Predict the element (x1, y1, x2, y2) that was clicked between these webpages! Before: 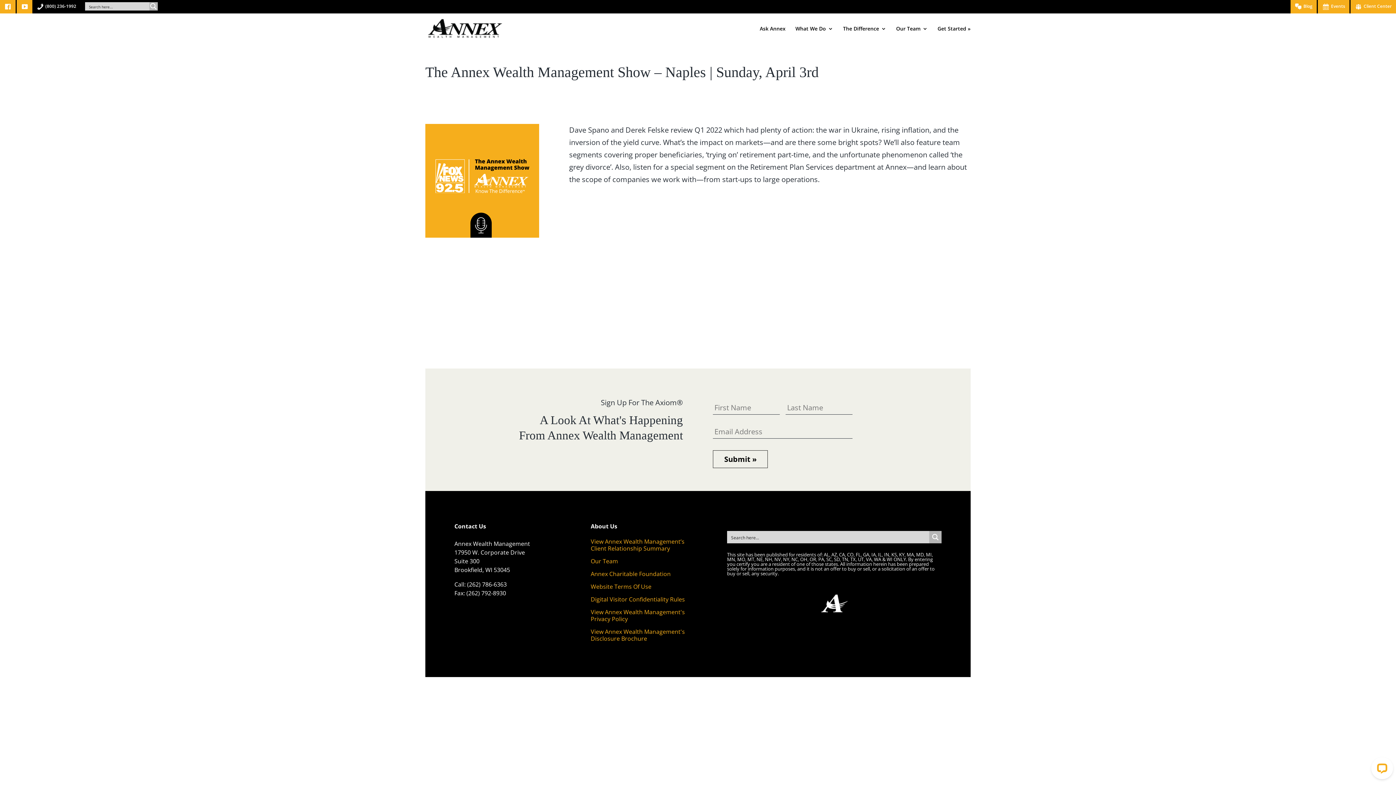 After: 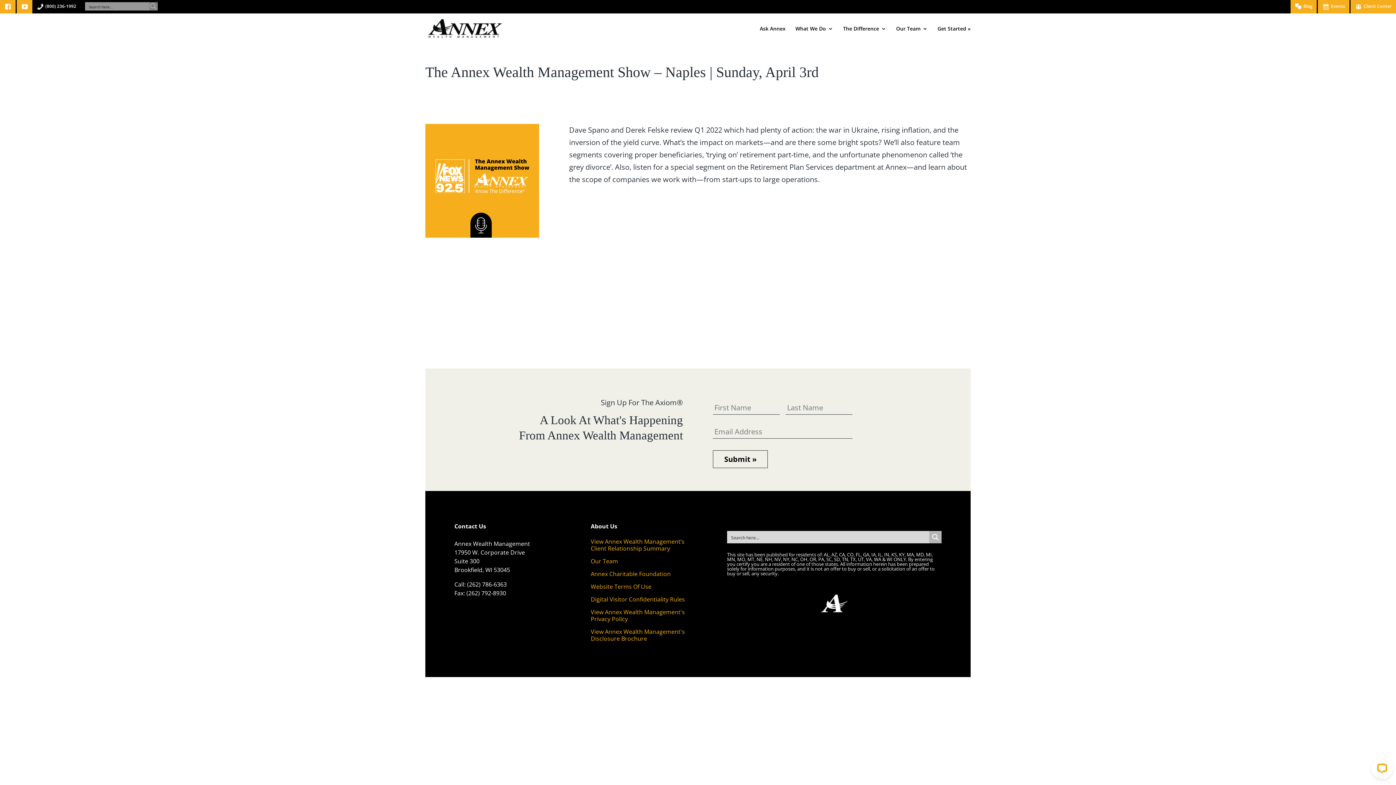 Action: bbox: (80, 0, 162, 11)